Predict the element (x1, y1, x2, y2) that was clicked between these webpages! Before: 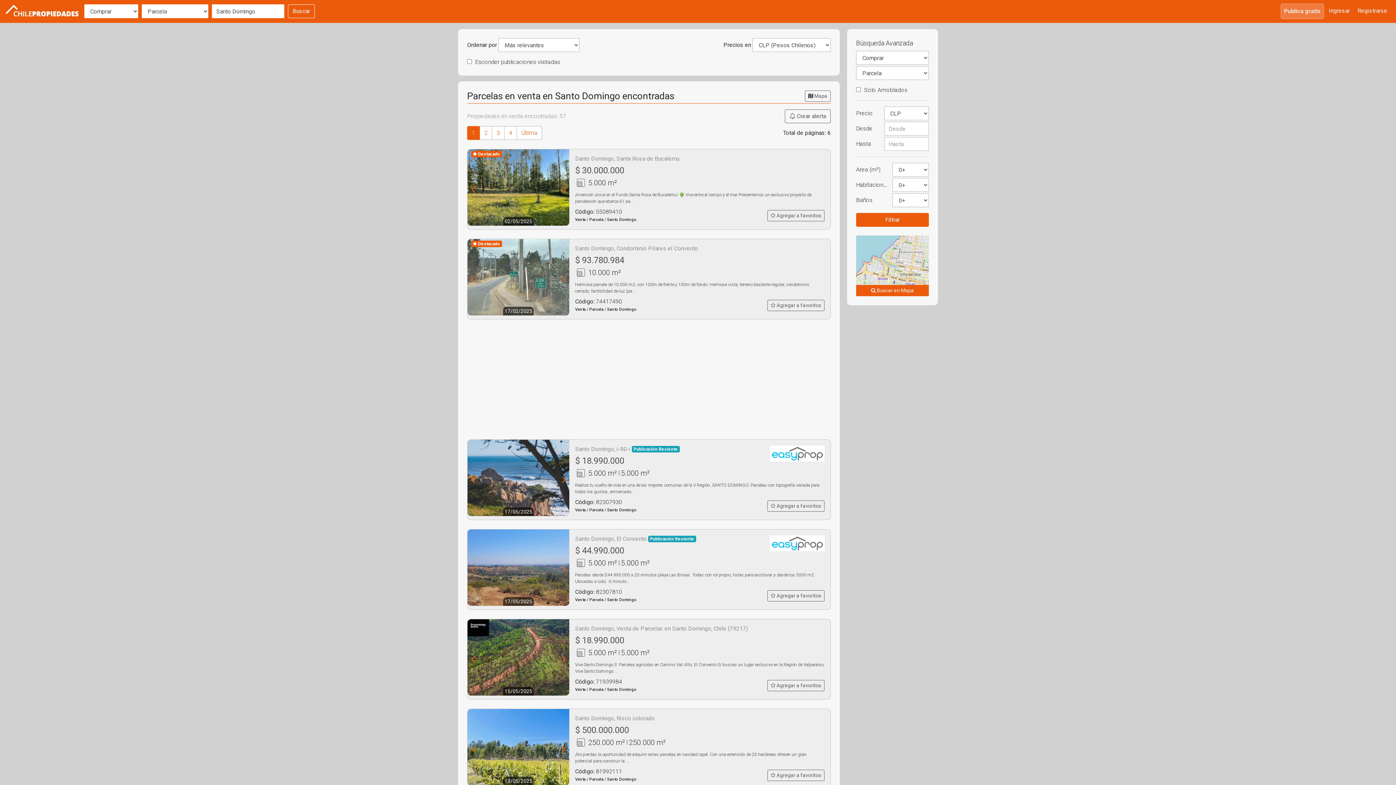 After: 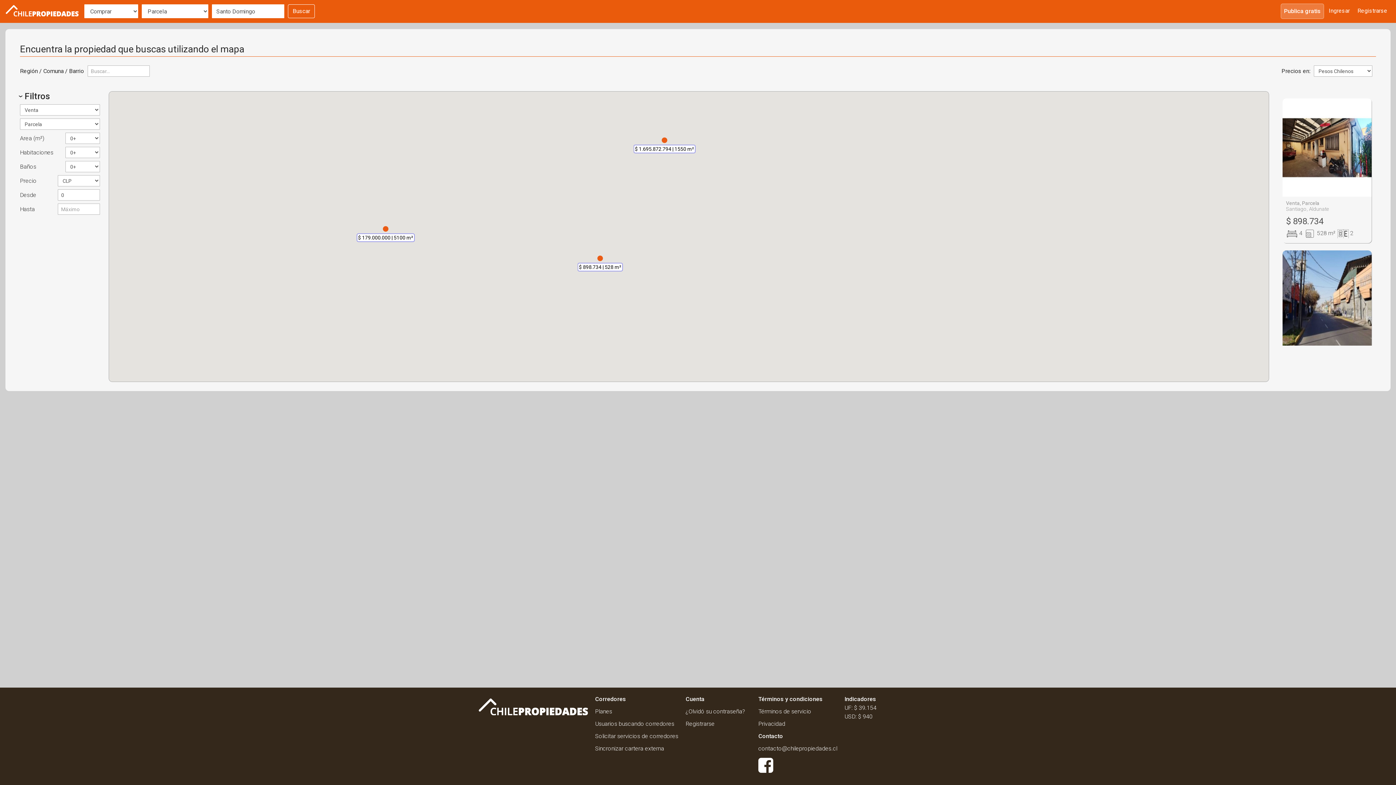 Action: bbox: (856, 285, 929, 296) label:  Buscar en Mapa